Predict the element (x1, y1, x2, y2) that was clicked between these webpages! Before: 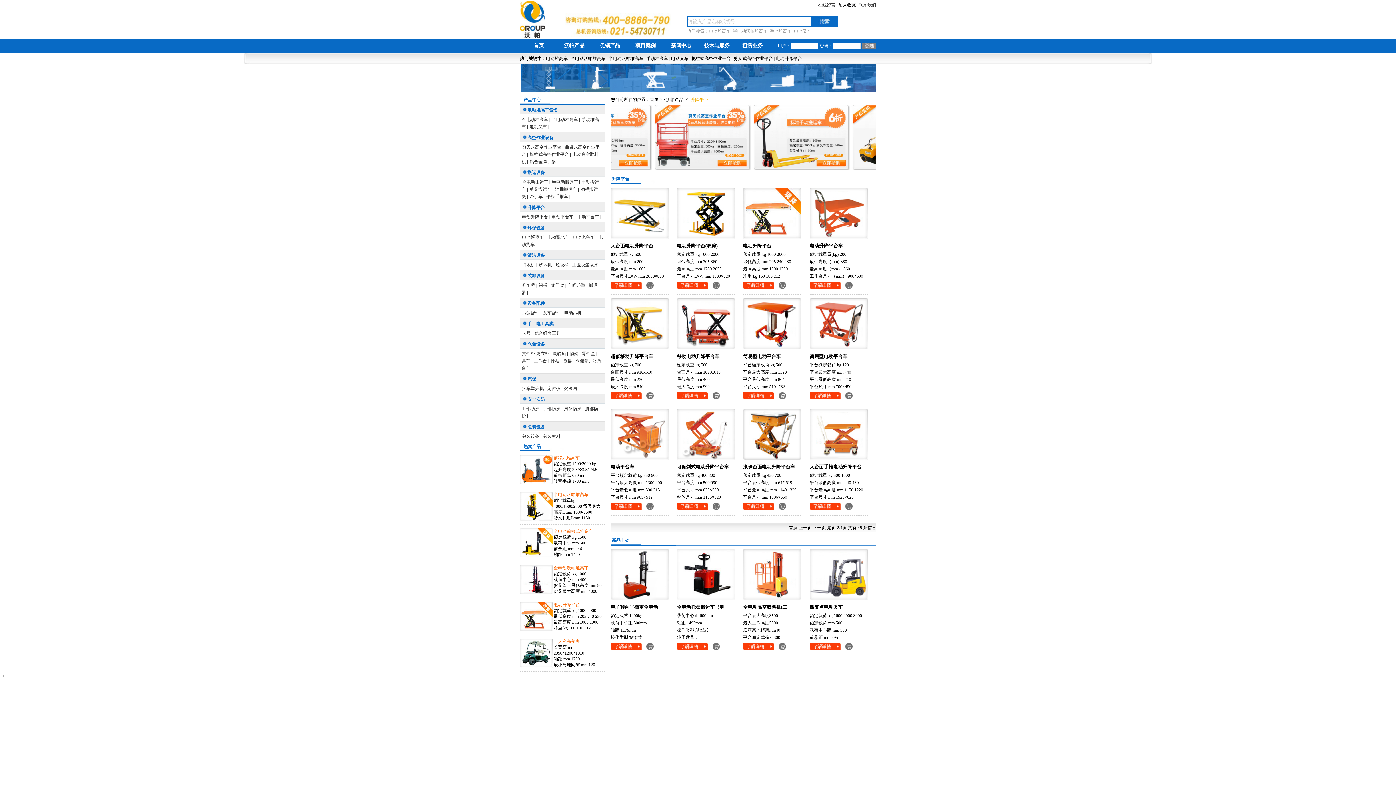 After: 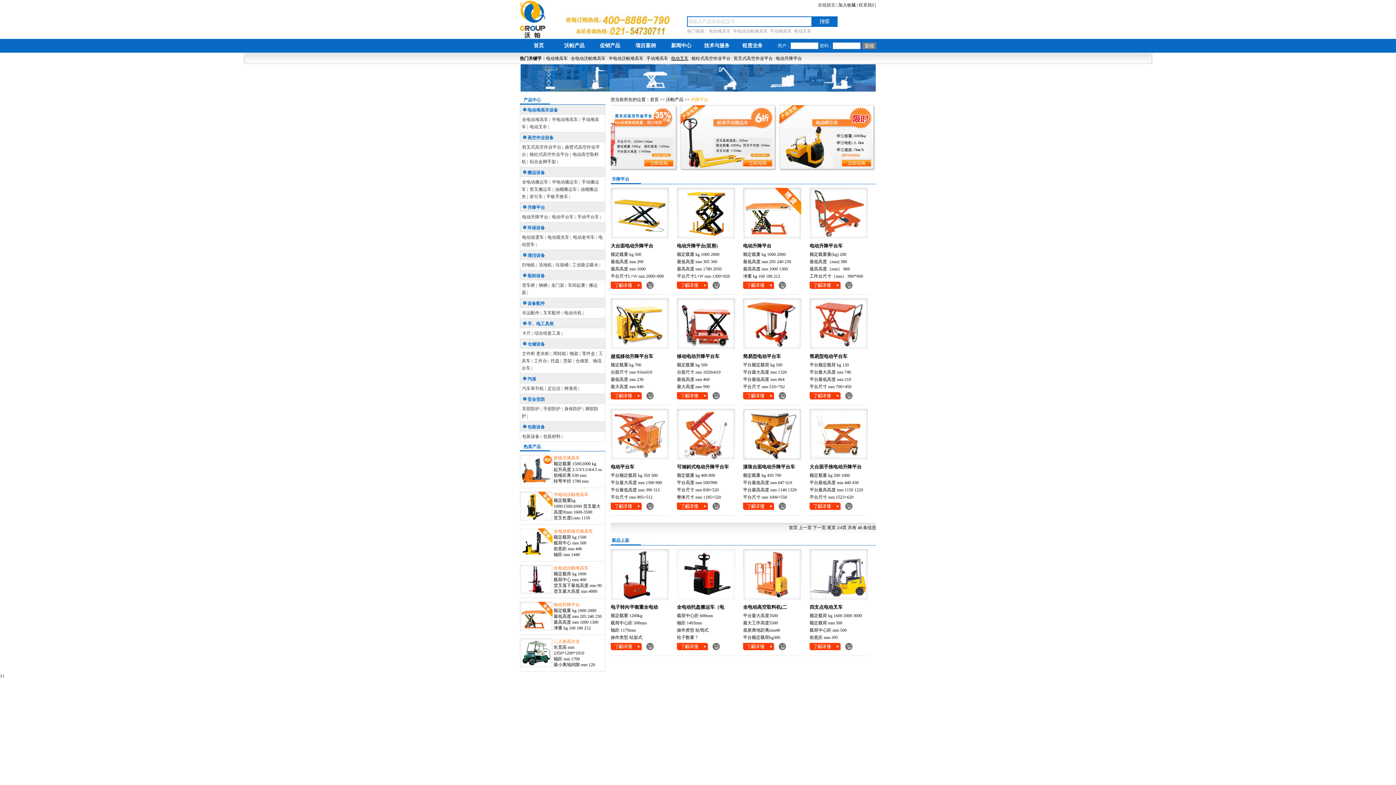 Action: bbox: (671, 56, 688, 61) label: 电动叉车